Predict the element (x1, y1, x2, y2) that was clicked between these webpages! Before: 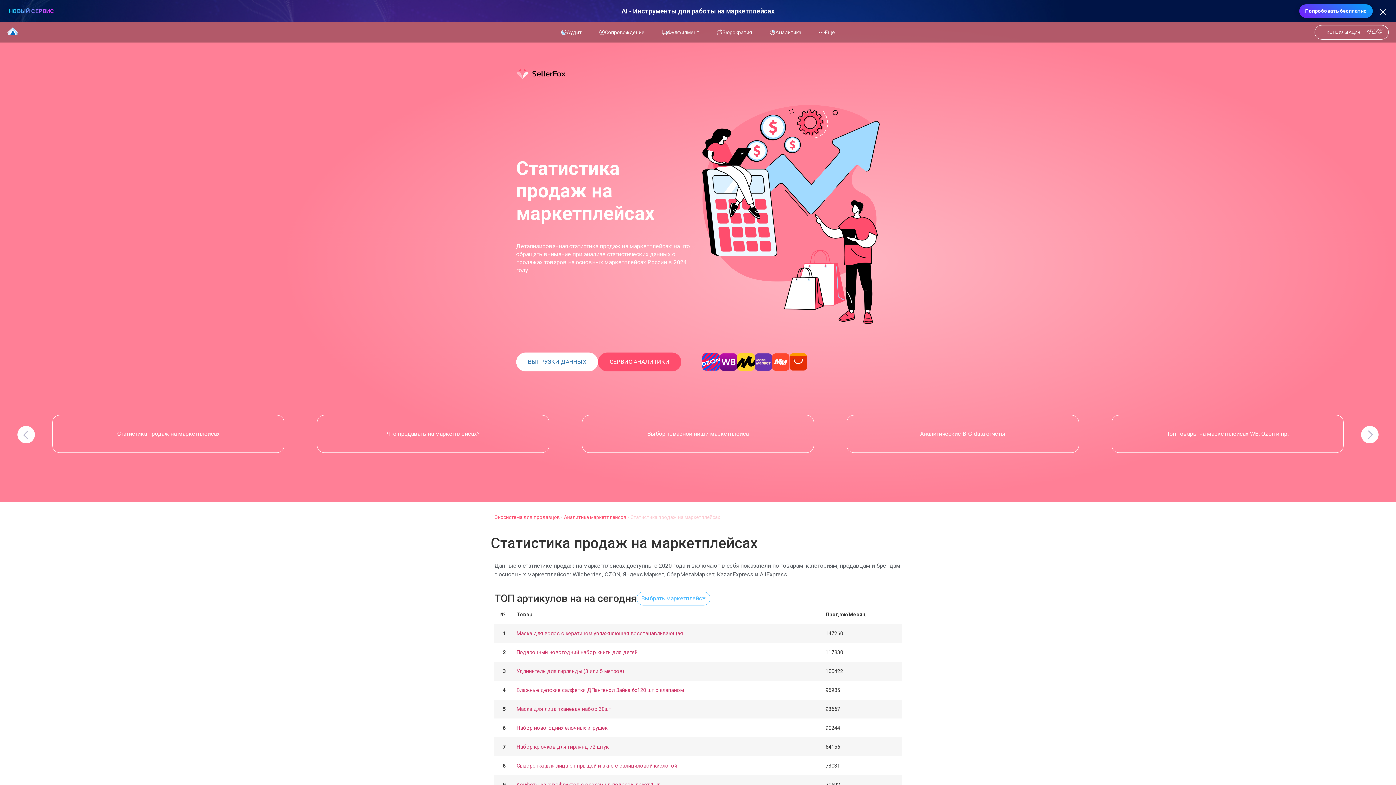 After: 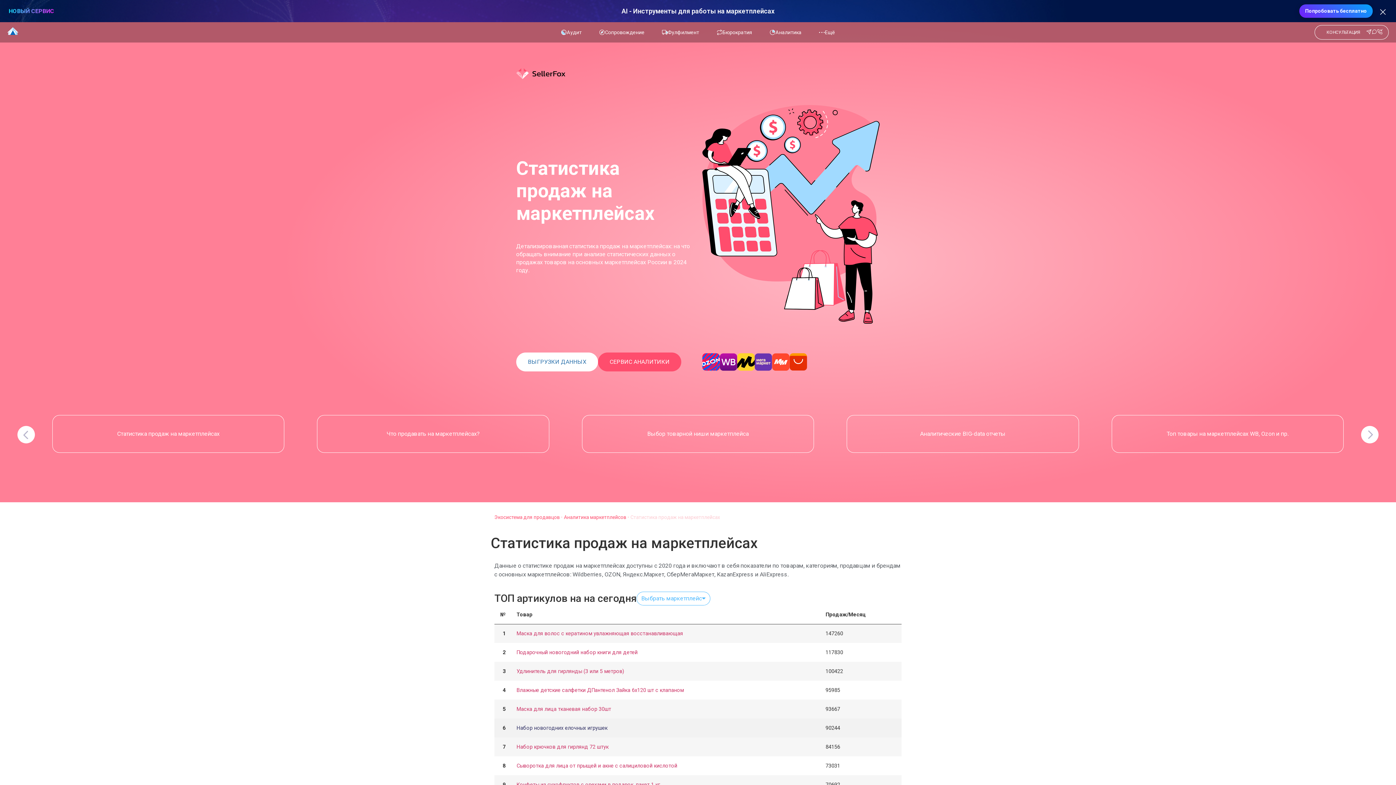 Action: label: Набор новогодних елочных игрушек bbox: (516, 725, 607, 731)